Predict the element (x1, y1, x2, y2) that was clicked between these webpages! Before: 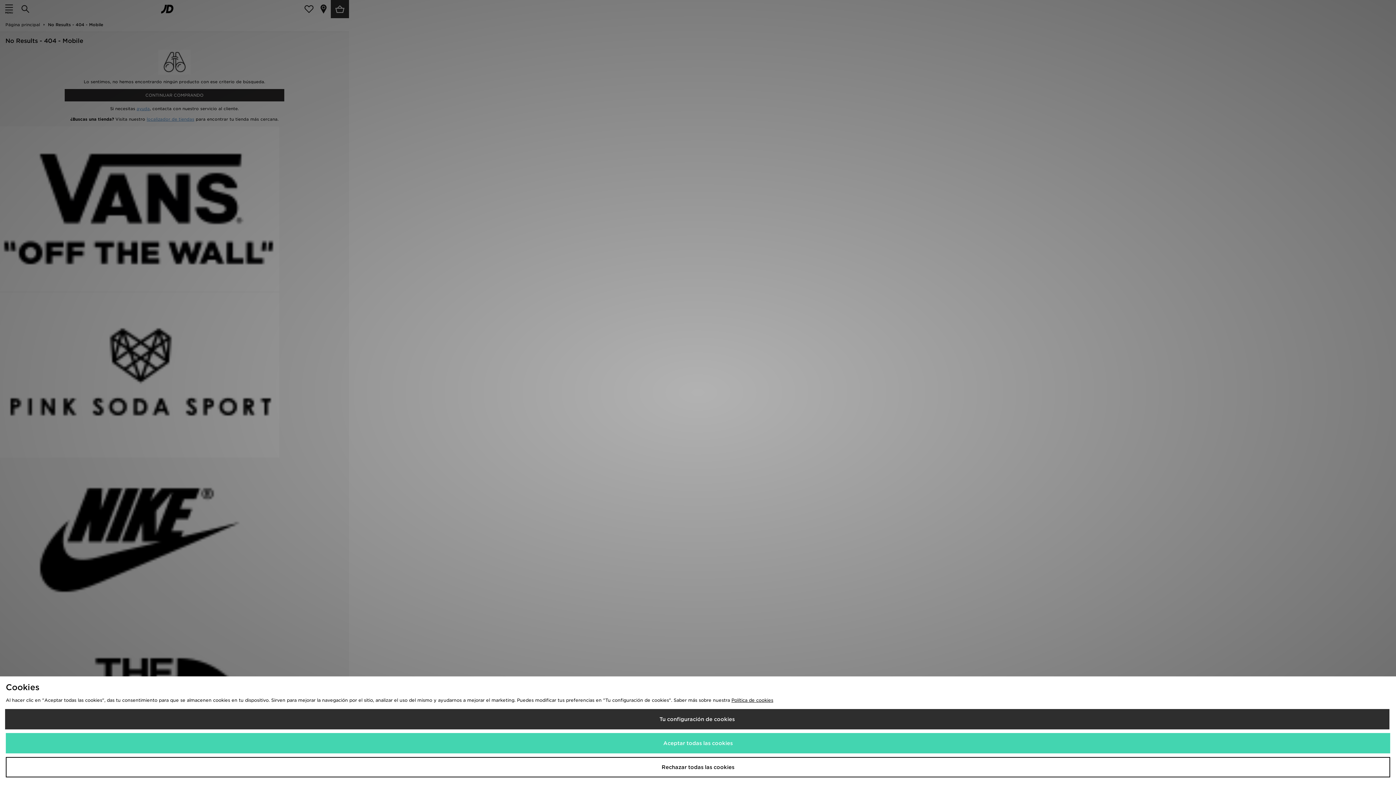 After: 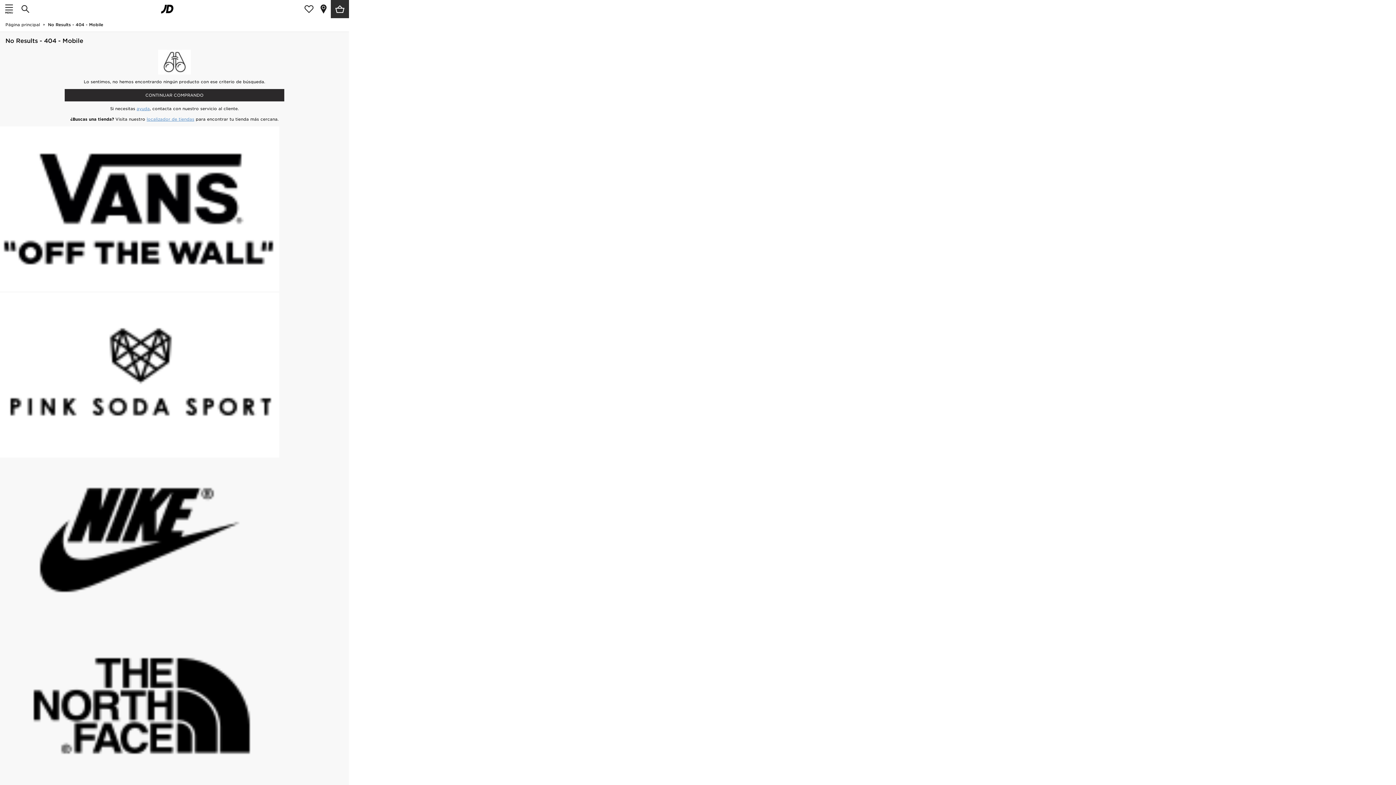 Action: label: Rechazar todas las cookies bbox: (5, 757, 1390, 777)